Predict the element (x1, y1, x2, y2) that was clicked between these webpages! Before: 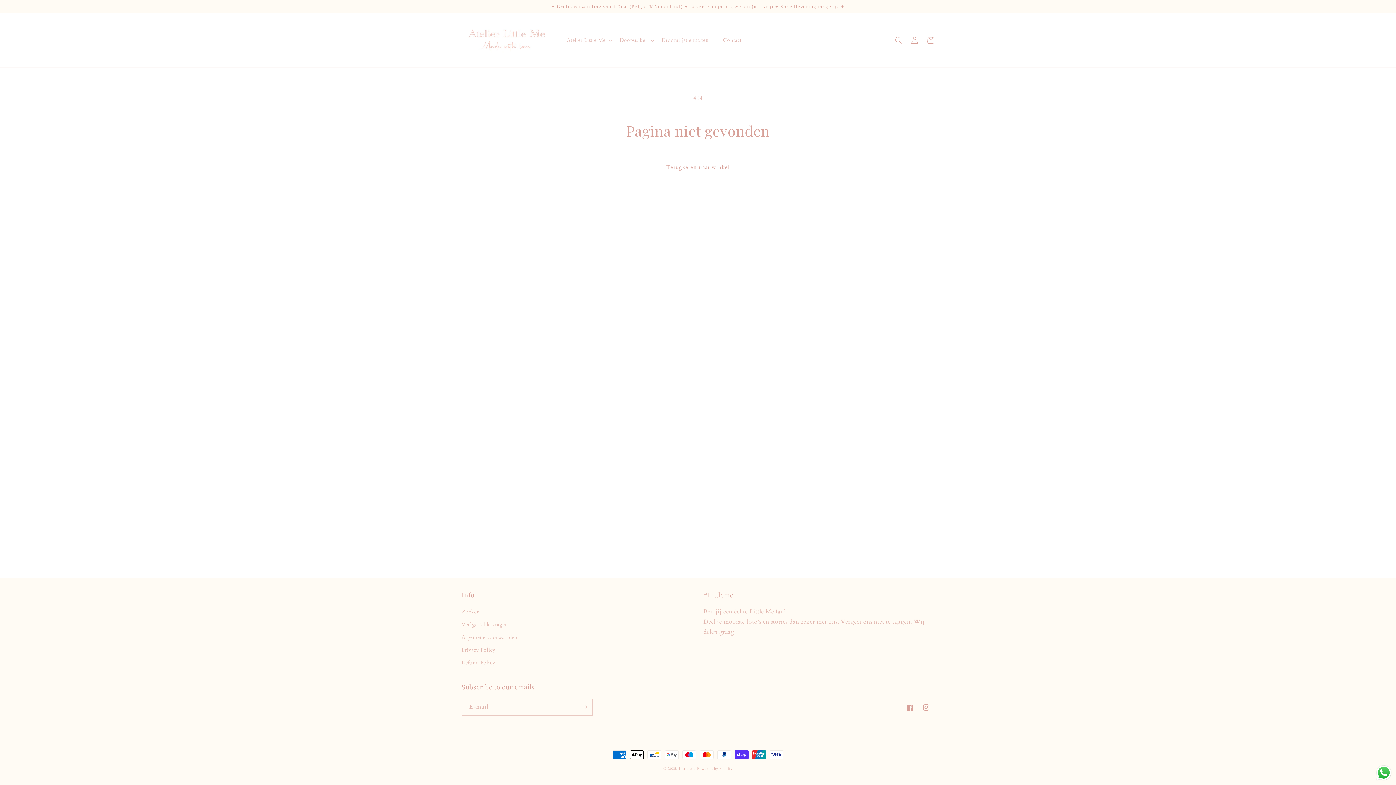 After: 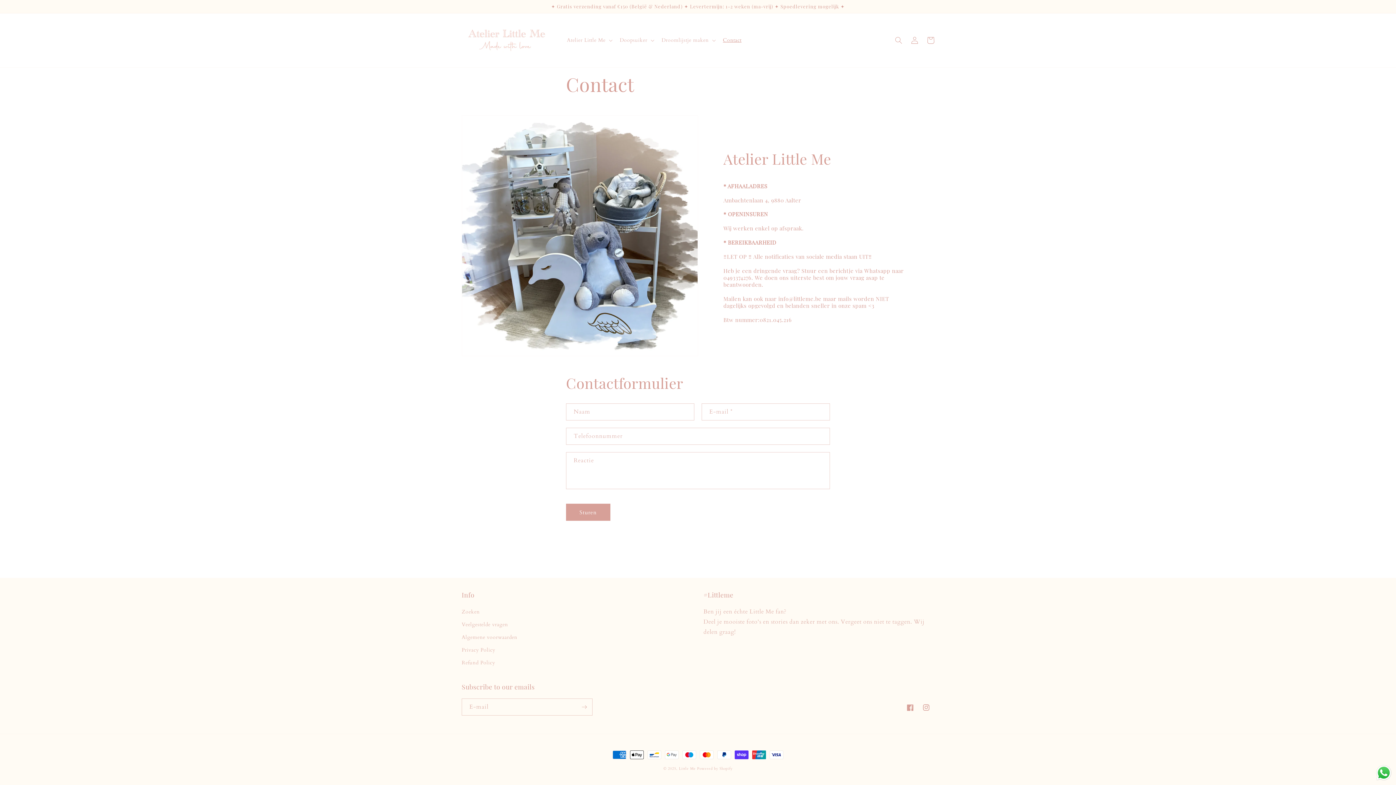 Action: bbox: (718, 32, 746, 48) label: Contact